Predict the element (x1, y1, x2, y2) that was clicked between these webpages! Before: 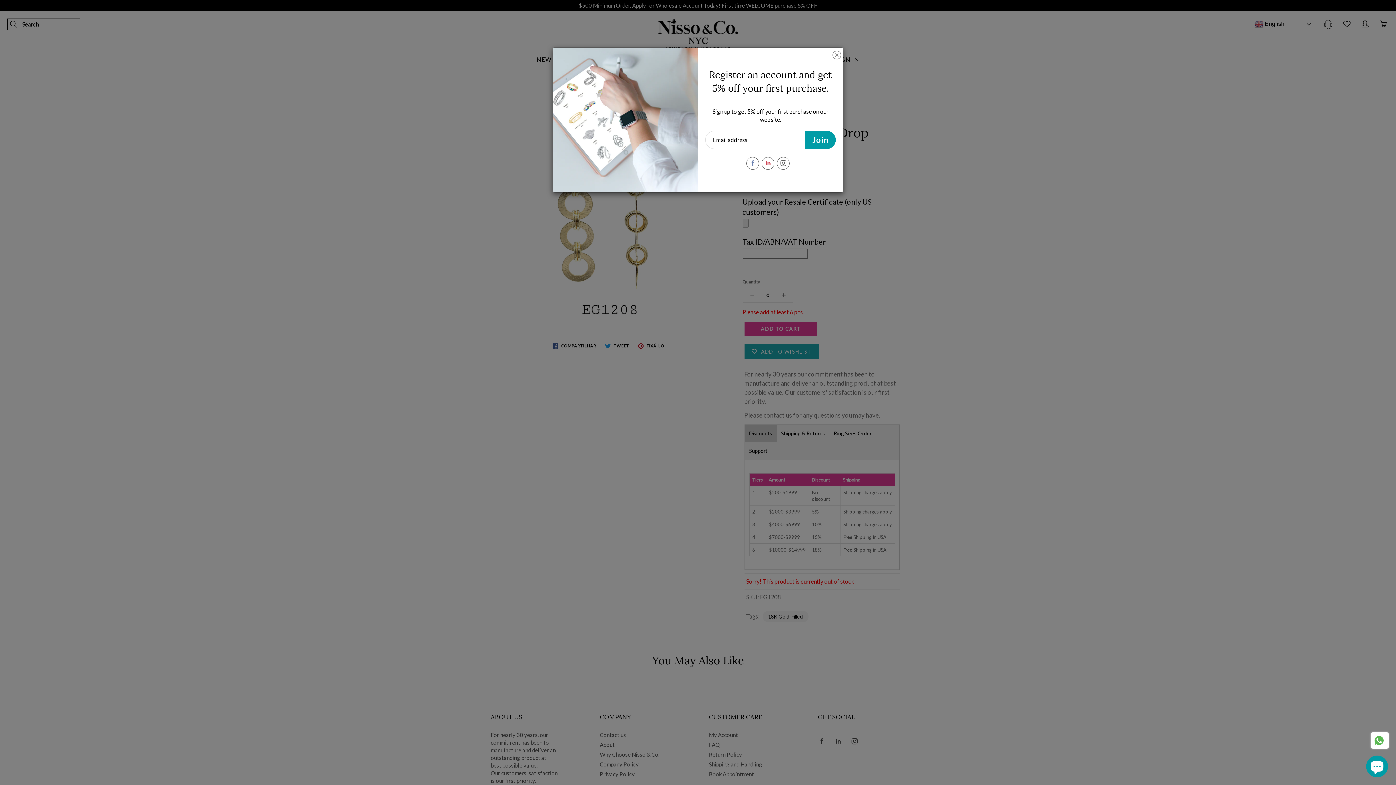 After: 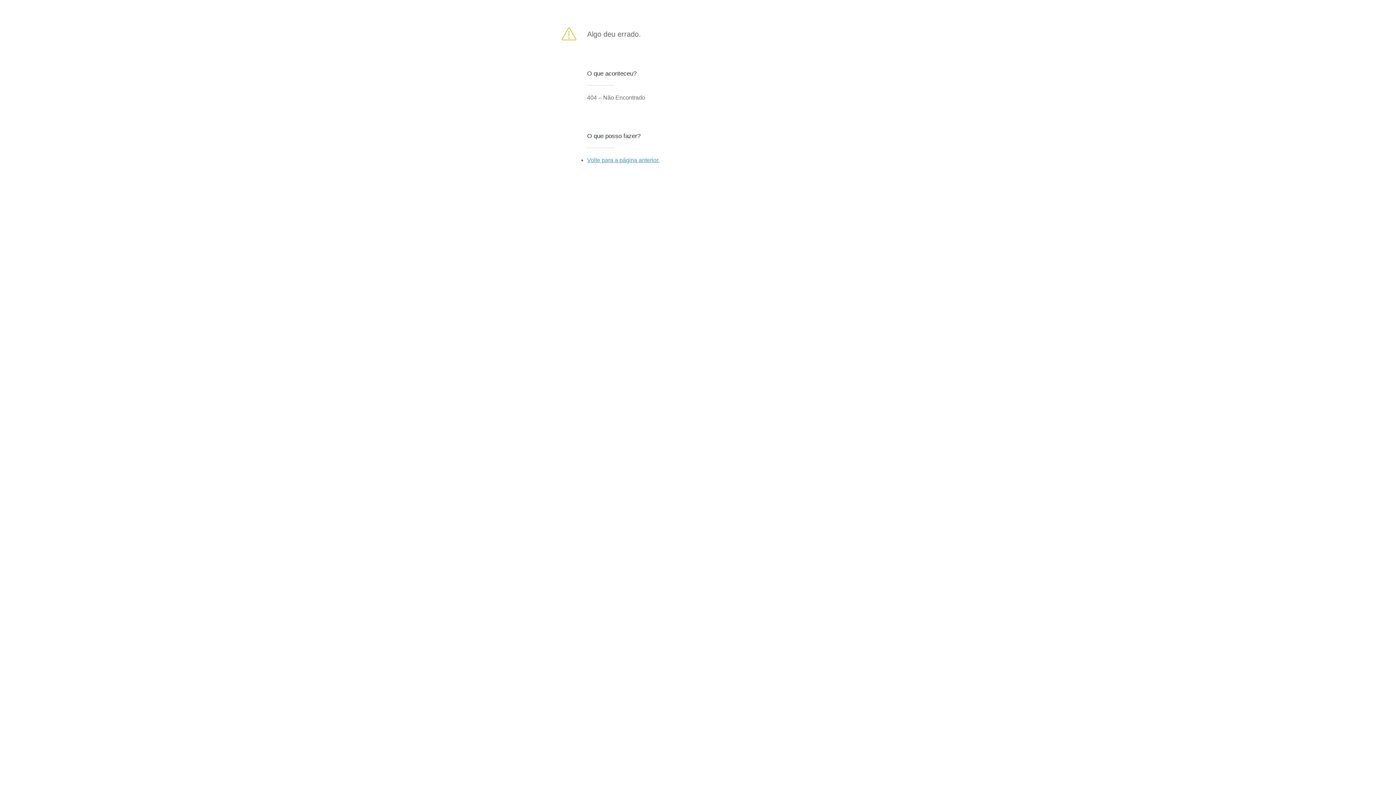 Action: bbox: (805, 130, 836, 148) label: Join